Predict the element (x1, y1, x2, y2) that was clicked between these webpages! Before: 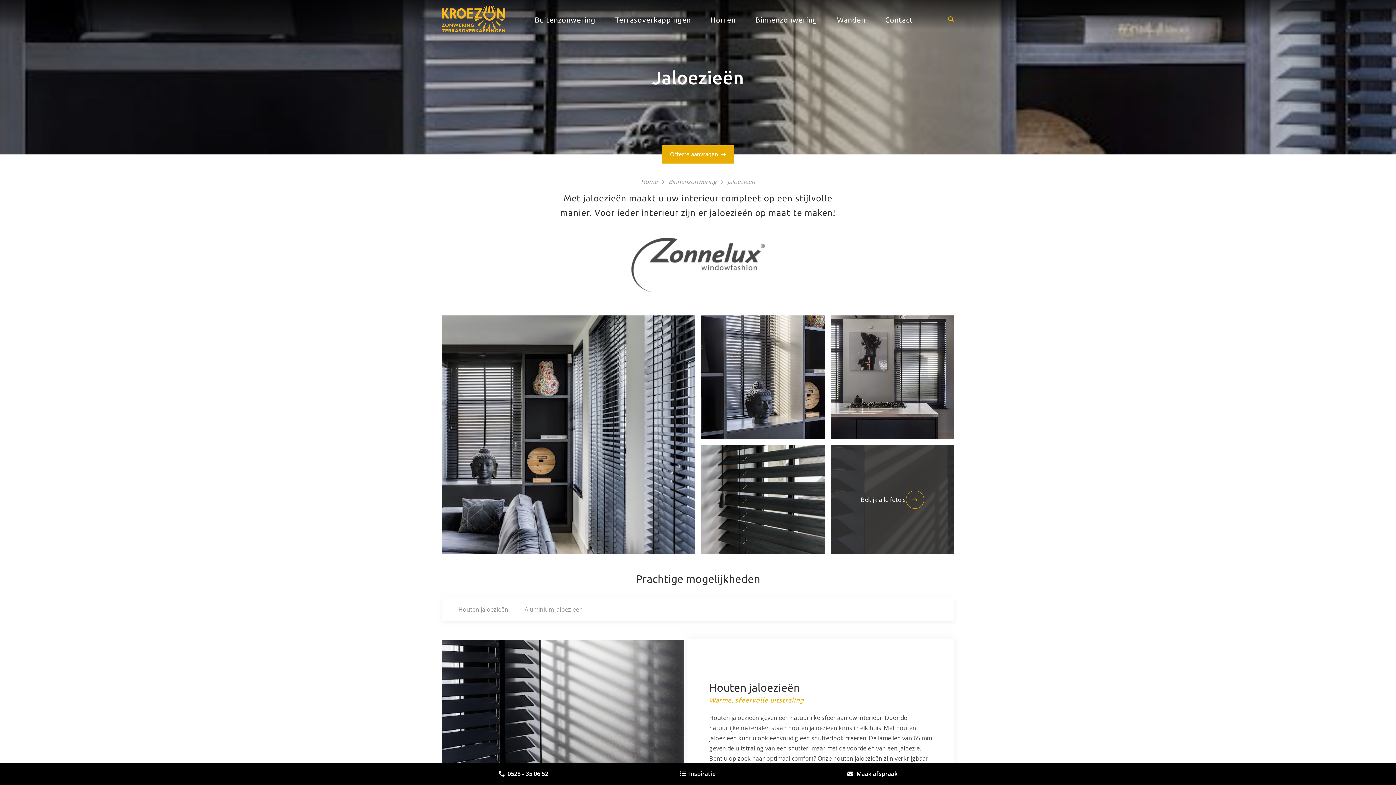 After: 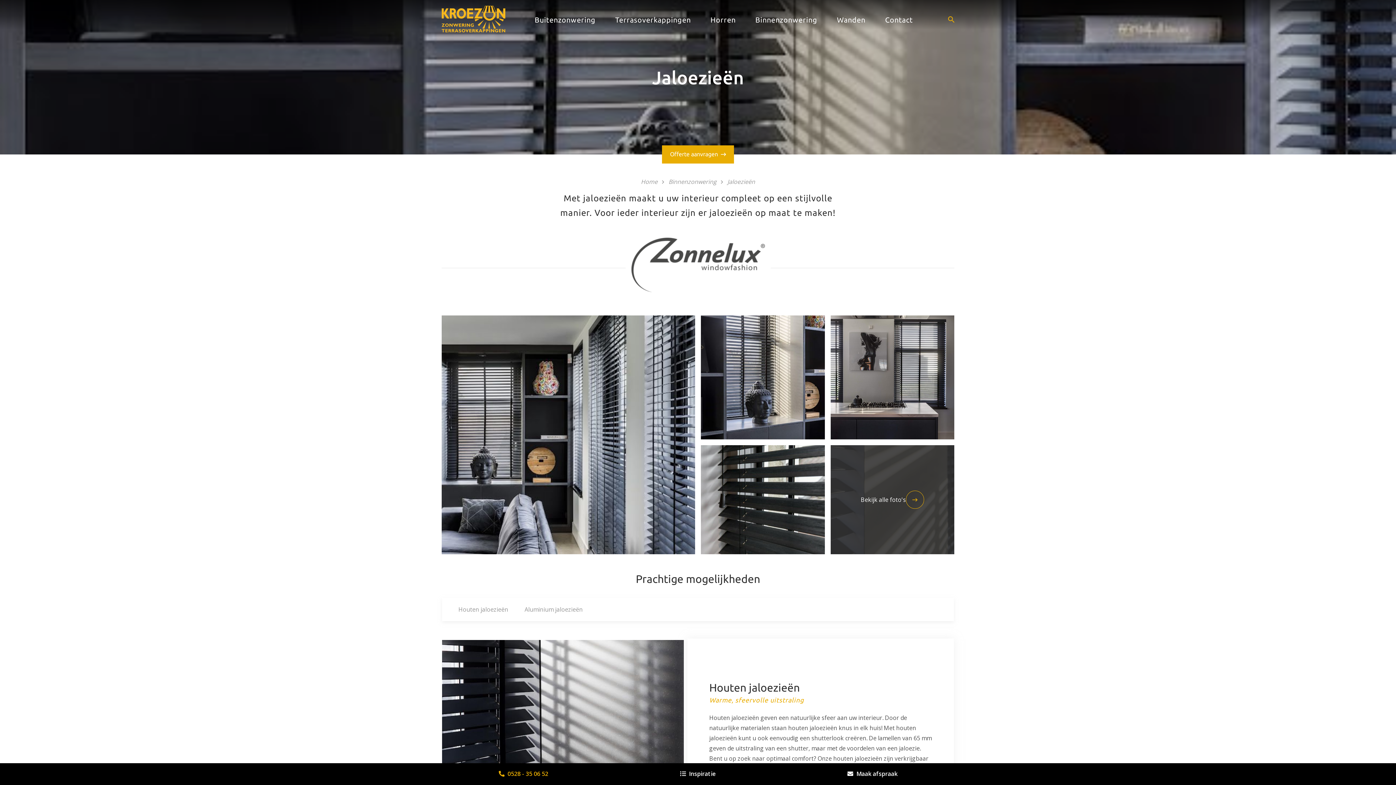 Action: bbox: (437, 770, 609, 778) label:  0528 - 35 06 52